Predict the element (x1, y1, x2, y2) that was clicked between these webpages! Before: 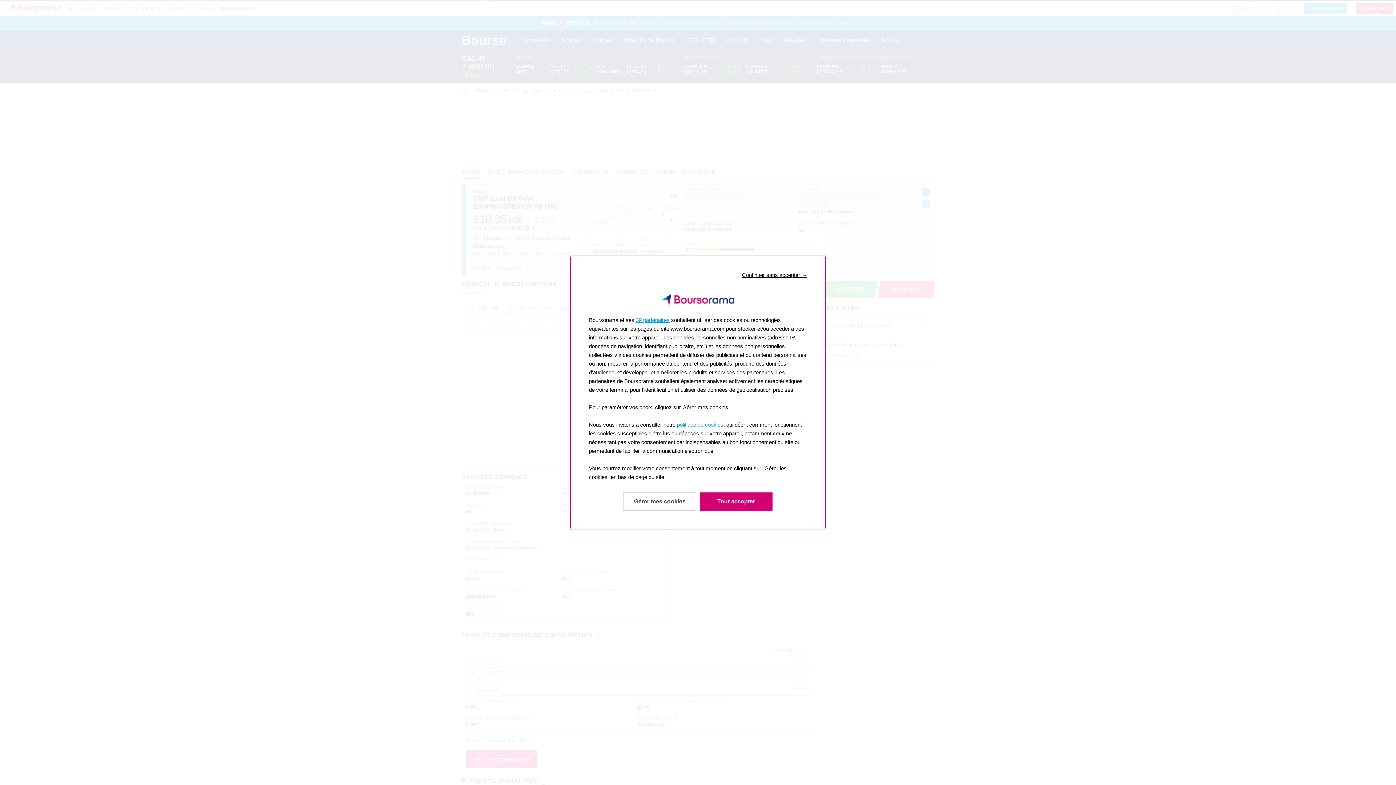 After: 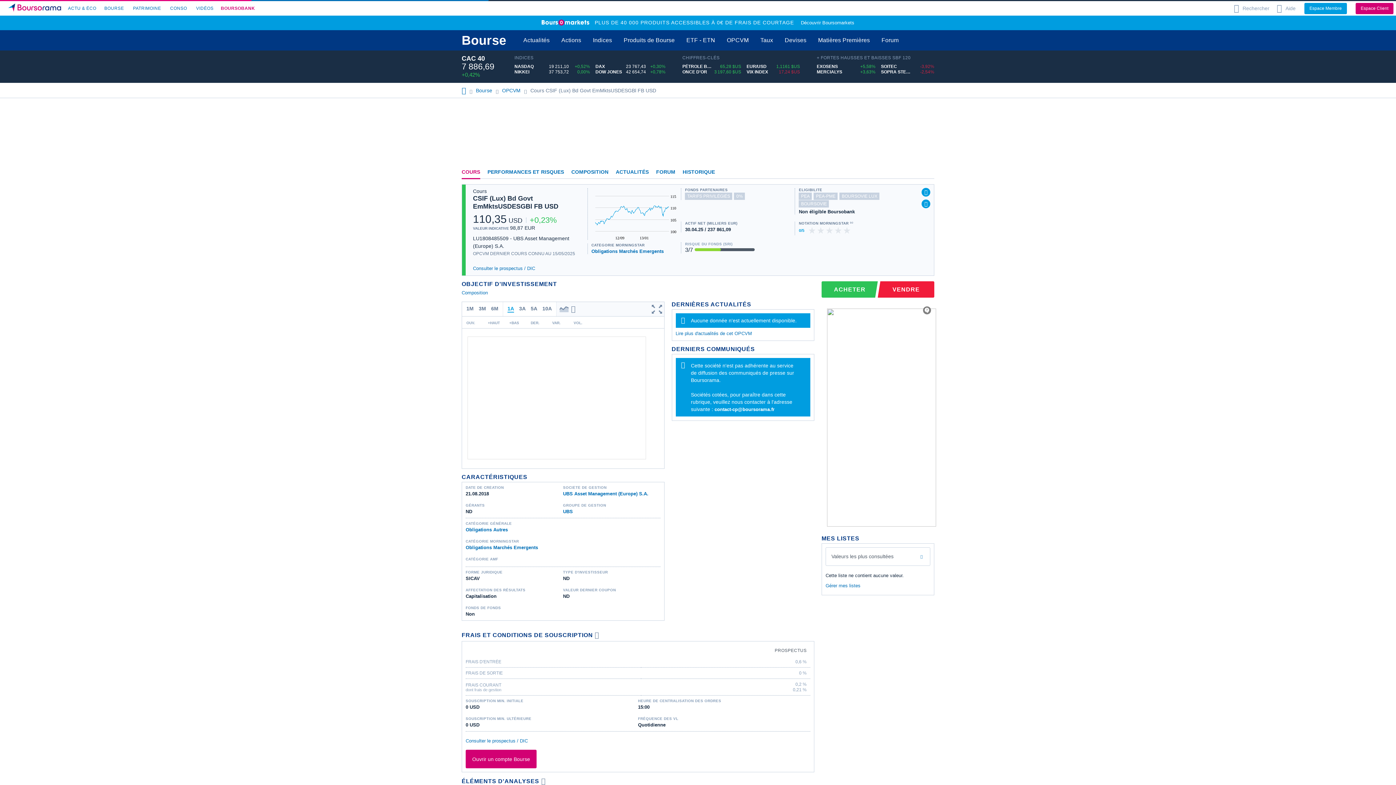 Action: bbox: (742, 270, 807, 279) label: Continuer sans accepter →